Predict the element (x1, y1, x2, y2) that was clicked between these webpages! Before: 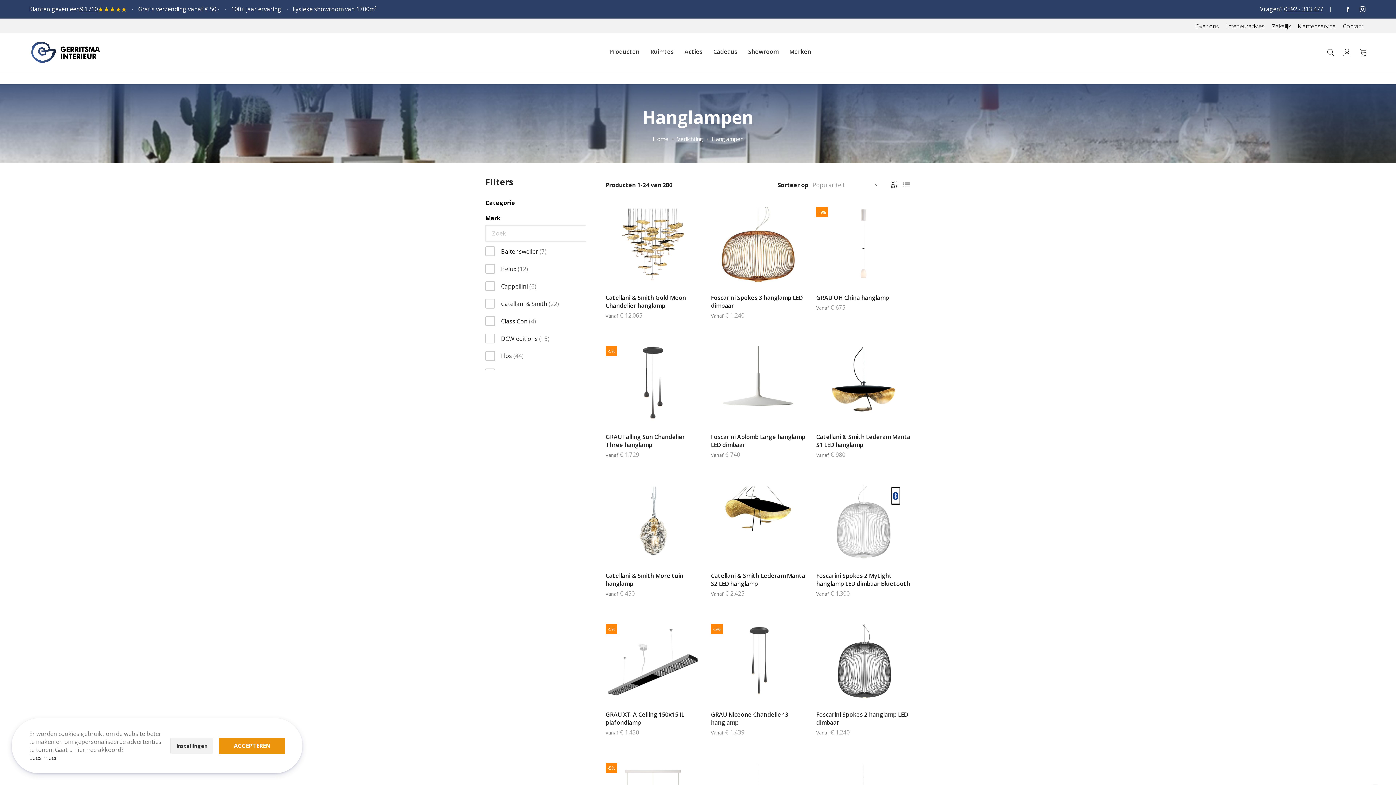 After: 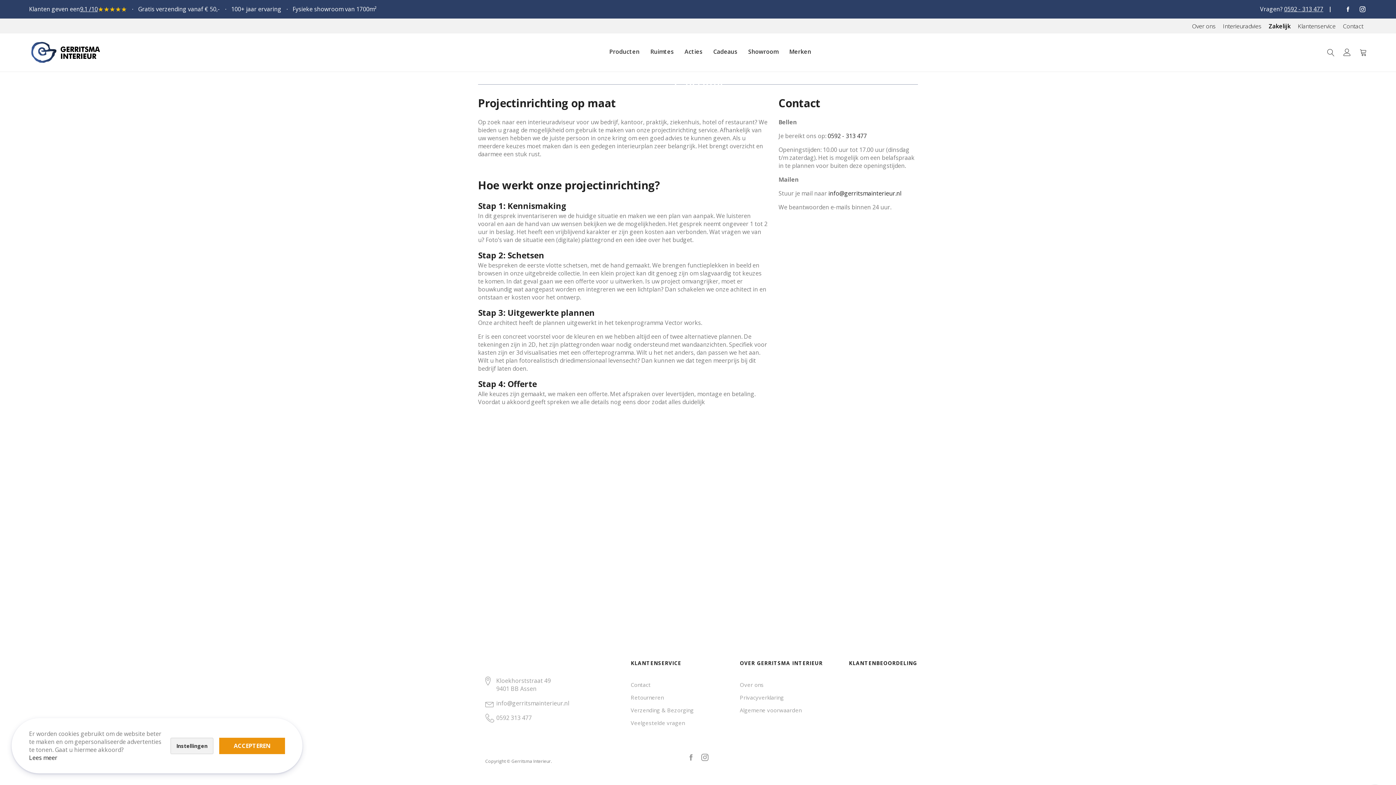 Action: bbox: (1268, 18, 1294, 33) label: Zakelijk